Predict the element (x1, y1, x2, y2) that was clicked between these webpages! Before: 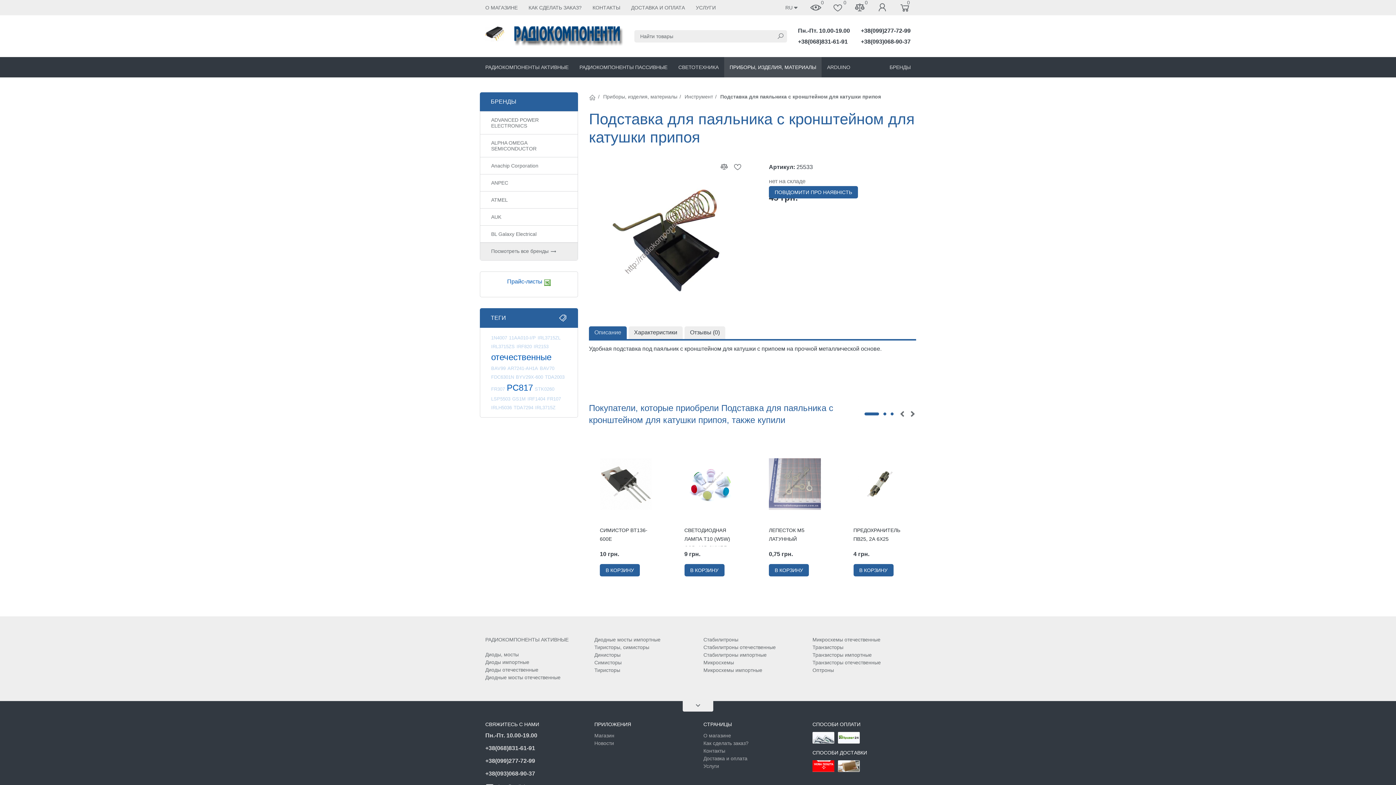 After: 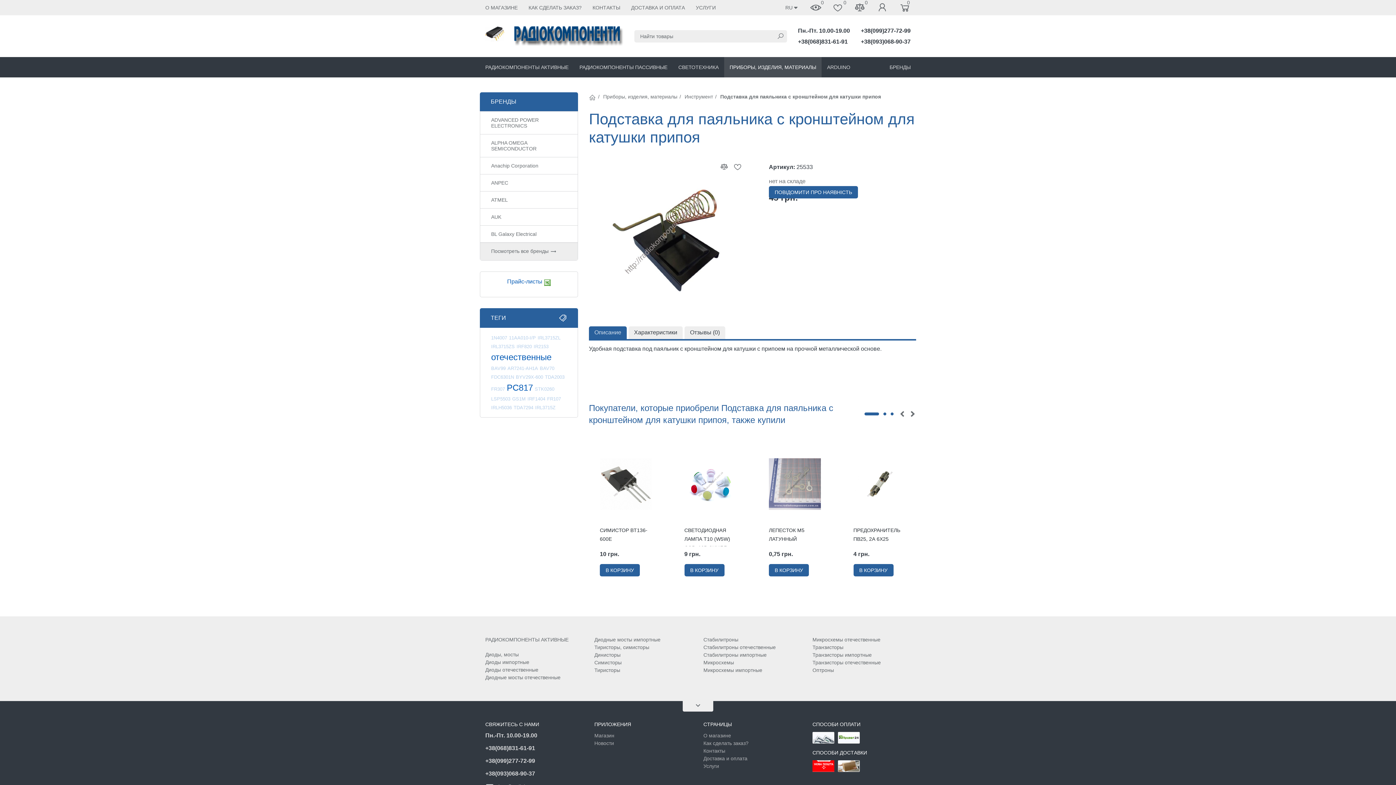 Action: bbox: (864, 412, 879, 415)